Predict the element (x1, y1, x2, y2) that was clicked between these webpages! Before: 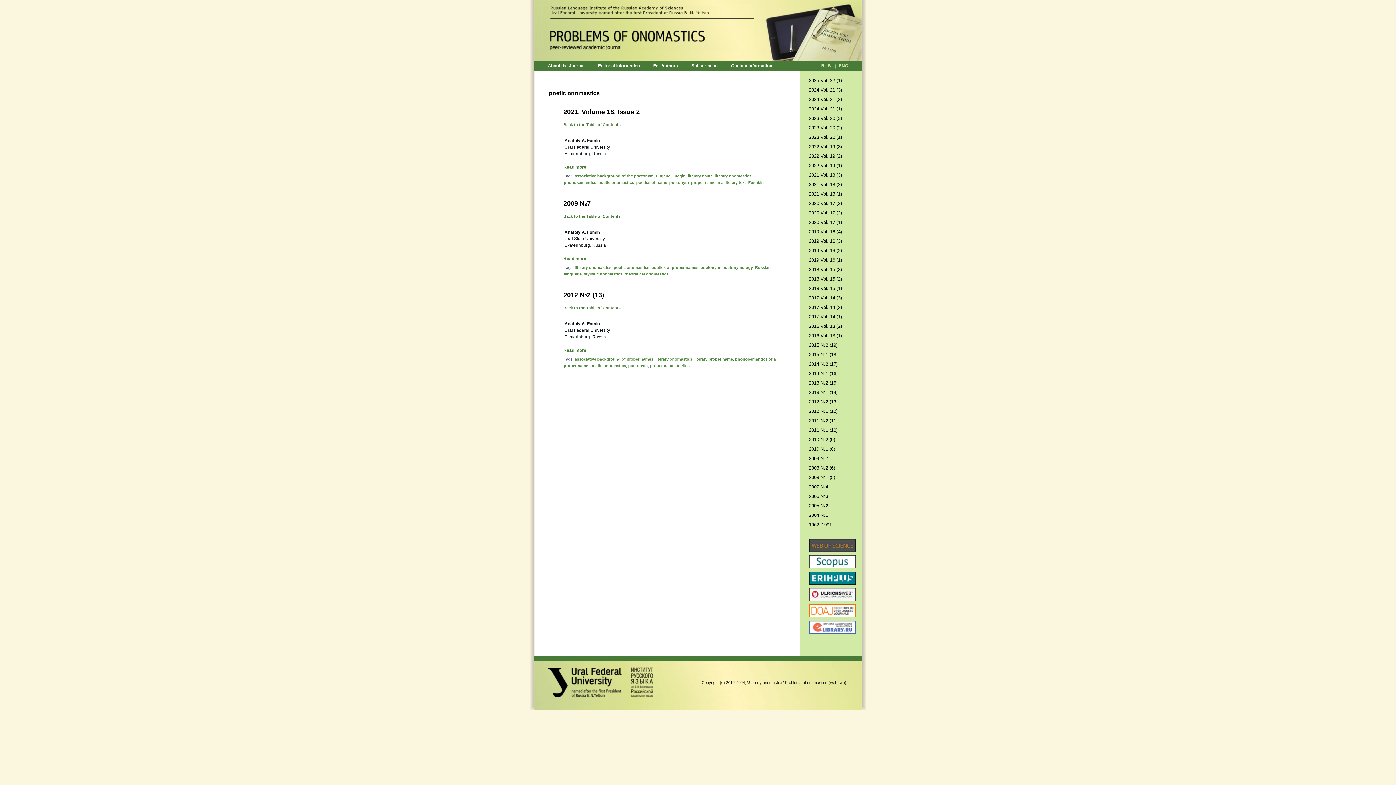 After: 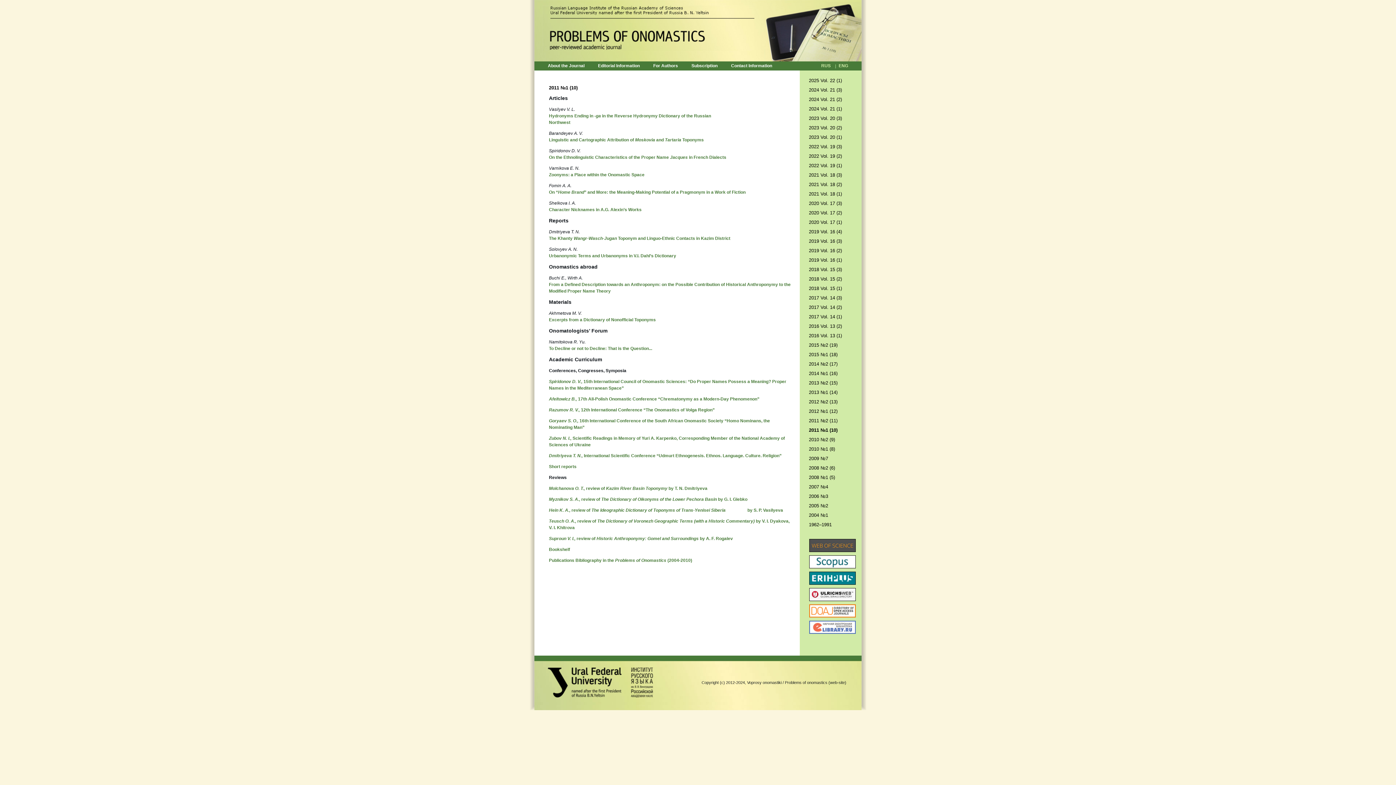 Action: bbox: (809, 427, 837, 433) label: 2011 №1 (10)